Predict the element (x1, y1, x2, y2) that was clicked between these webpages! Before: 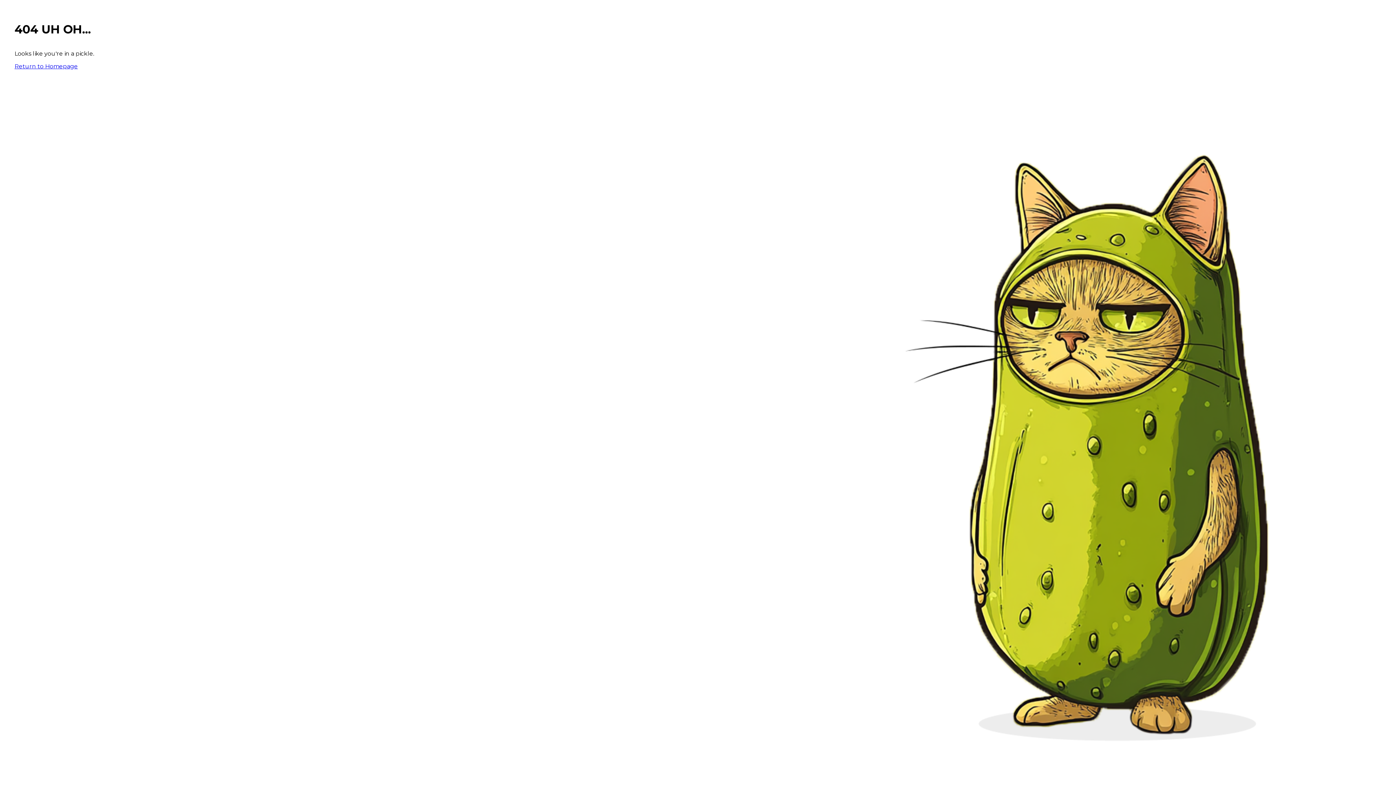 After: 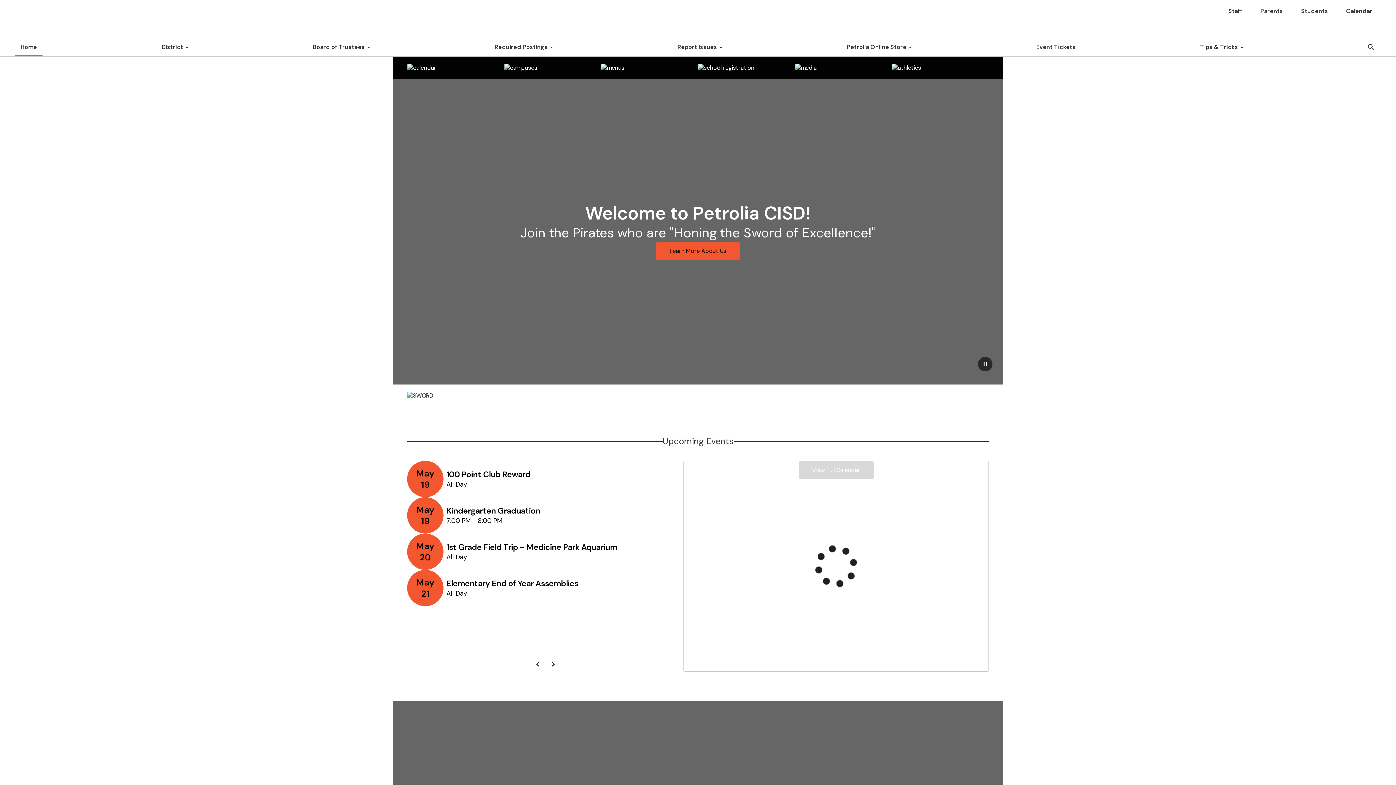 Action: bbox: (14, 62, 77, 69) label: Return to Homepage